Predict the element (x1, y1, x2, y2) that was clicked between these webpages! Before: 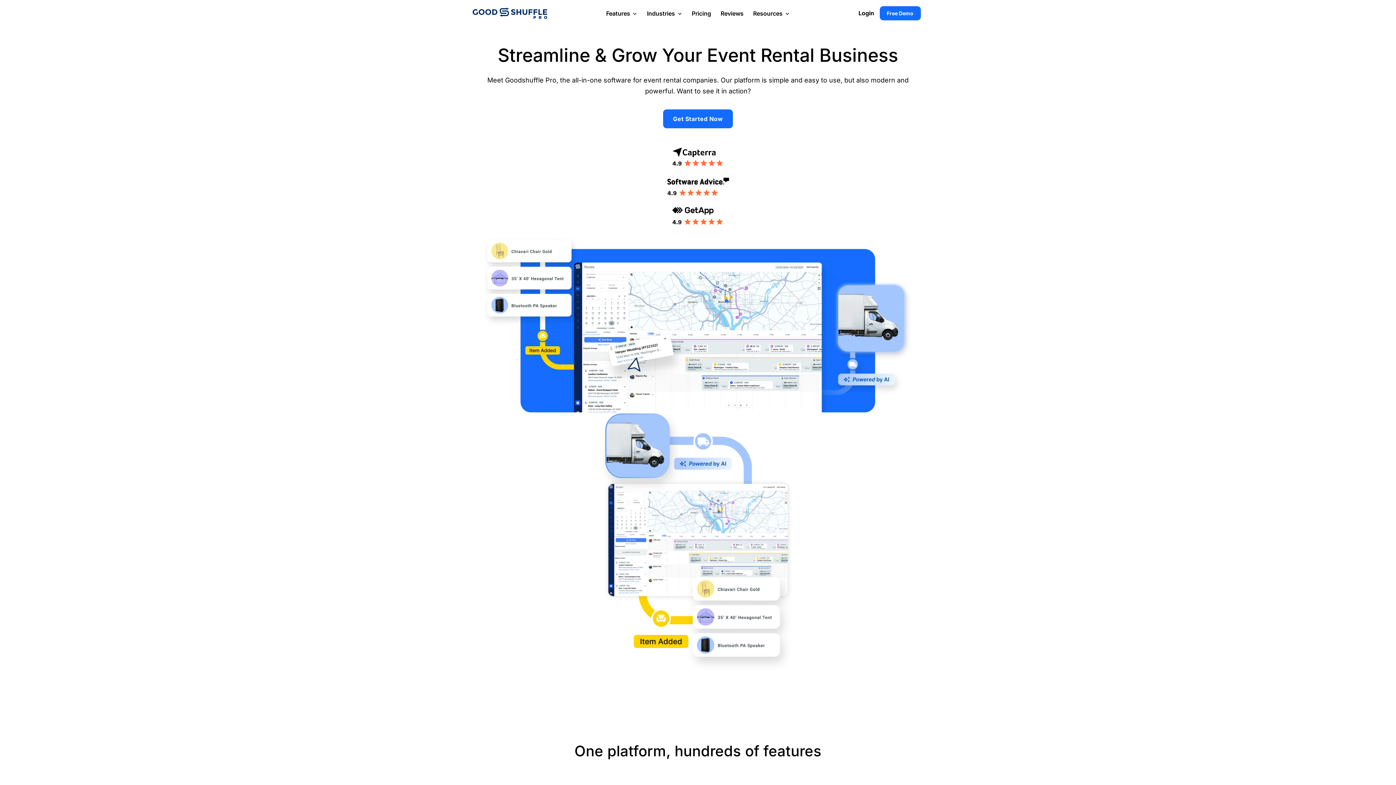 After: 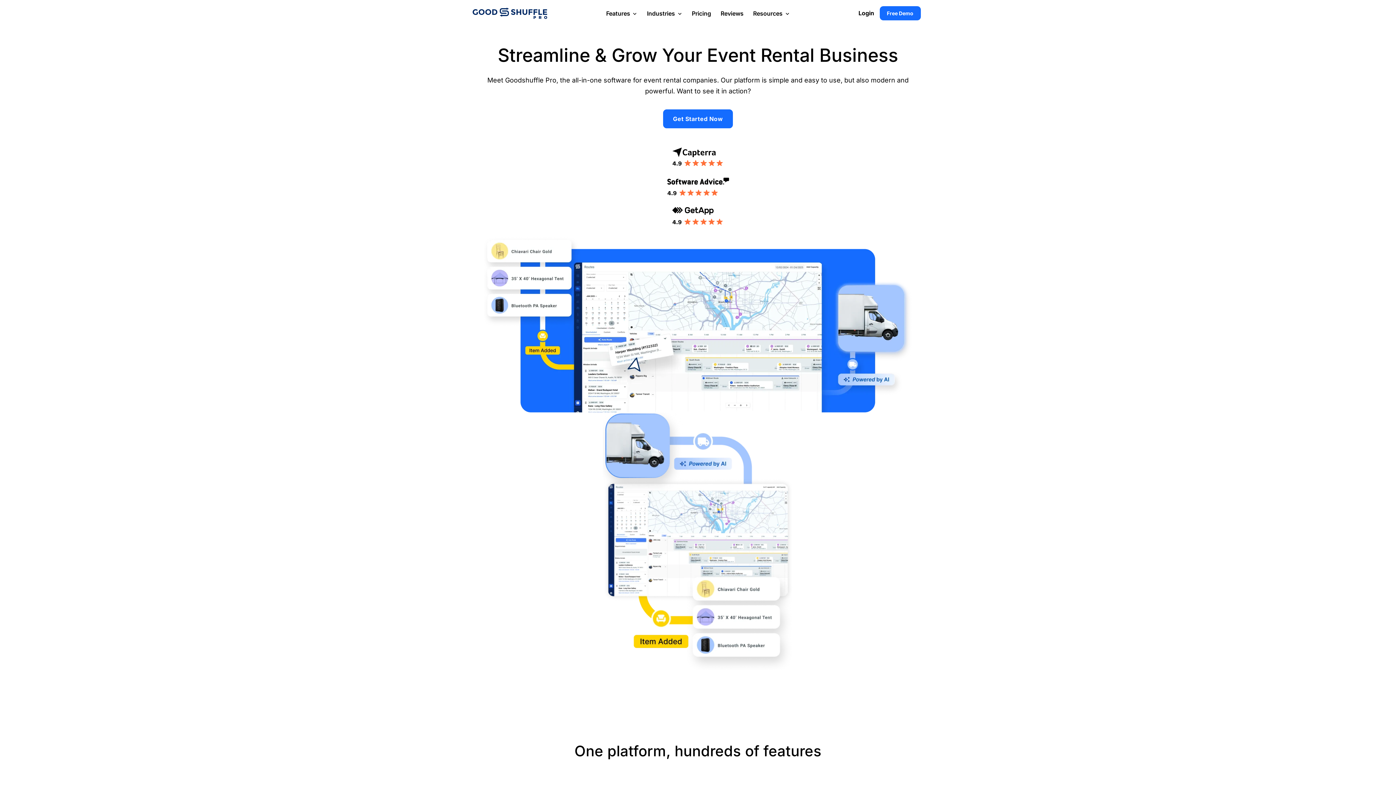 Action: bbox: (472, 8, 547, 16)